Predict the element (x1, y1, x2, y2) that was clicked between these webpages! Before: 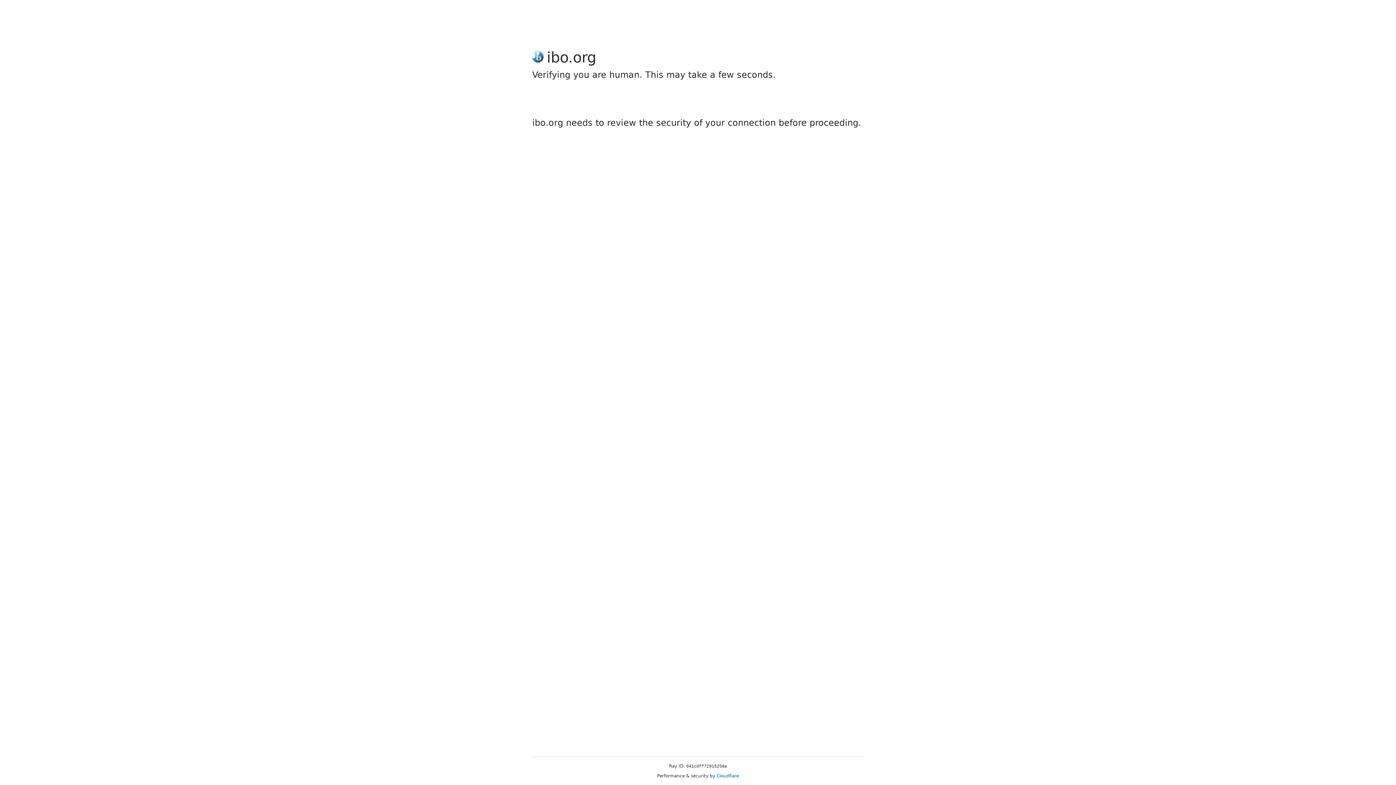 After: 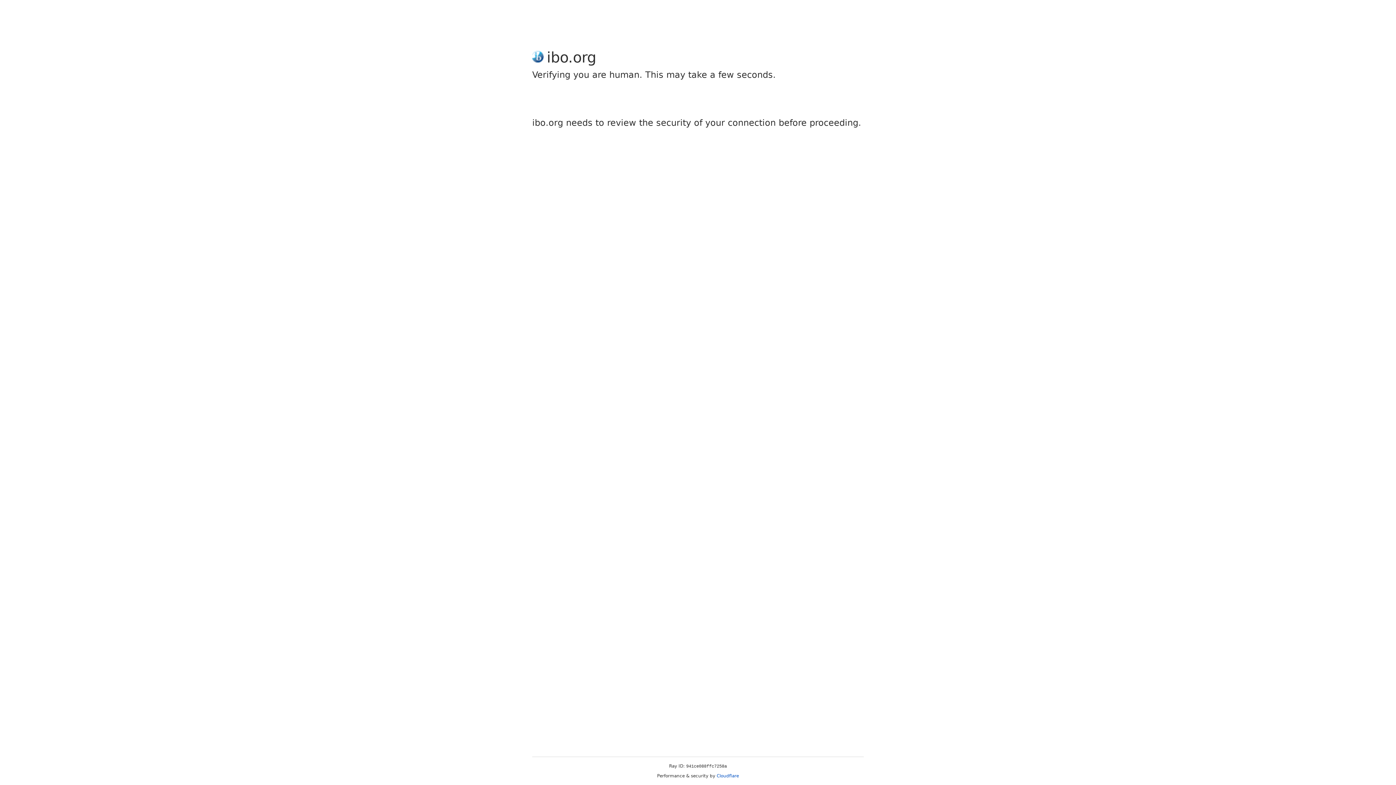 Action: bbox: (716, 773, 739, 778) label: Cloudflare